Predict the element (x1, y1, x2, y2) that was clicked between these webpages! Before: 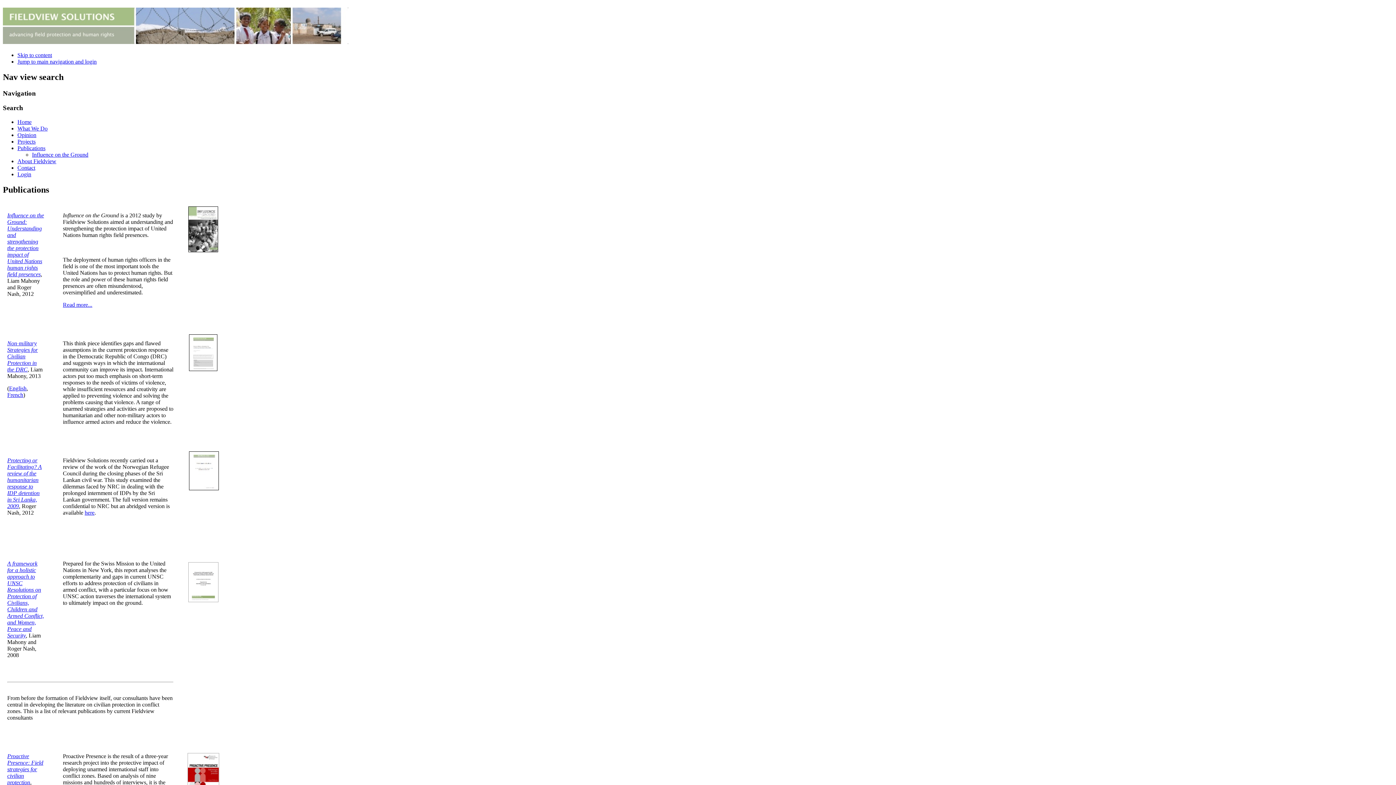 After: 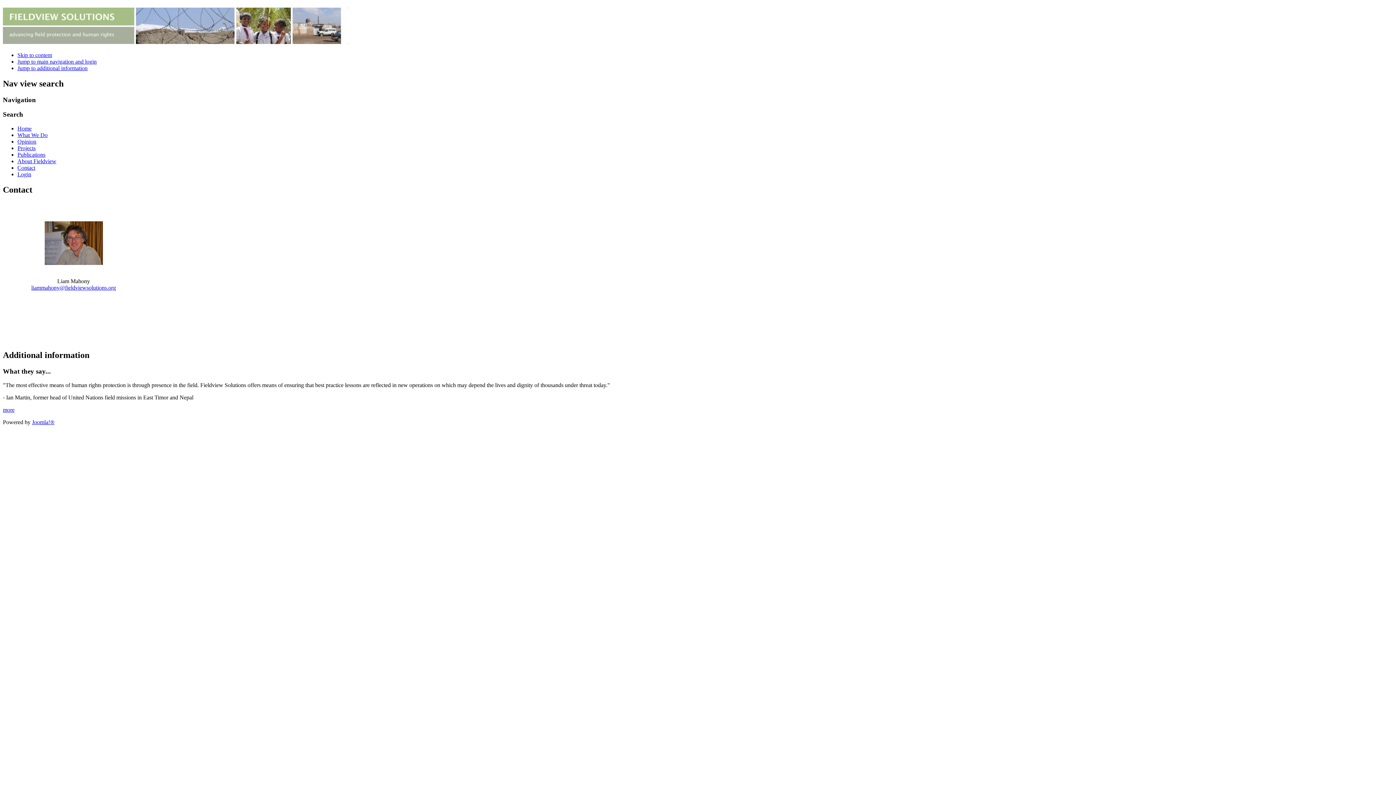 Action: label: Contact bbox: (17, 164, 35, 170)